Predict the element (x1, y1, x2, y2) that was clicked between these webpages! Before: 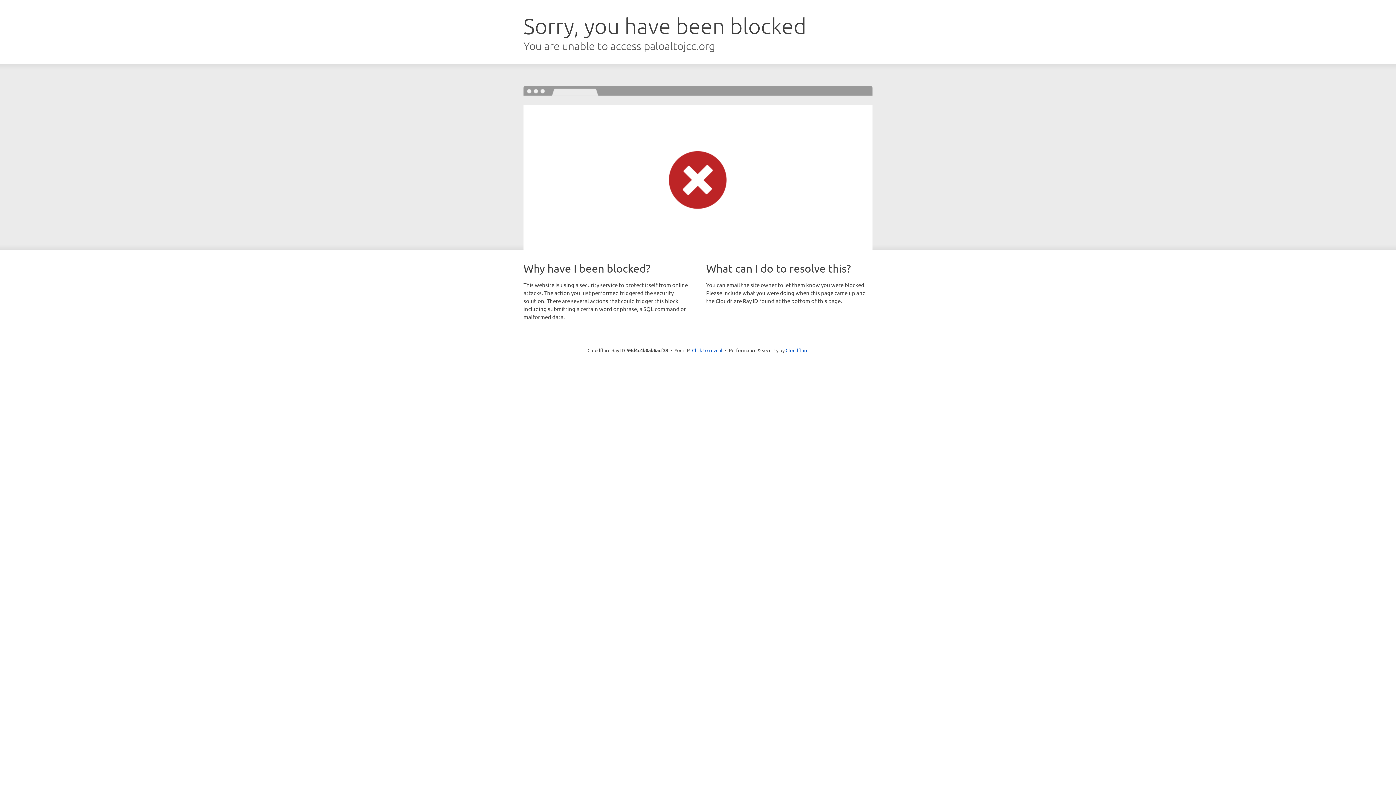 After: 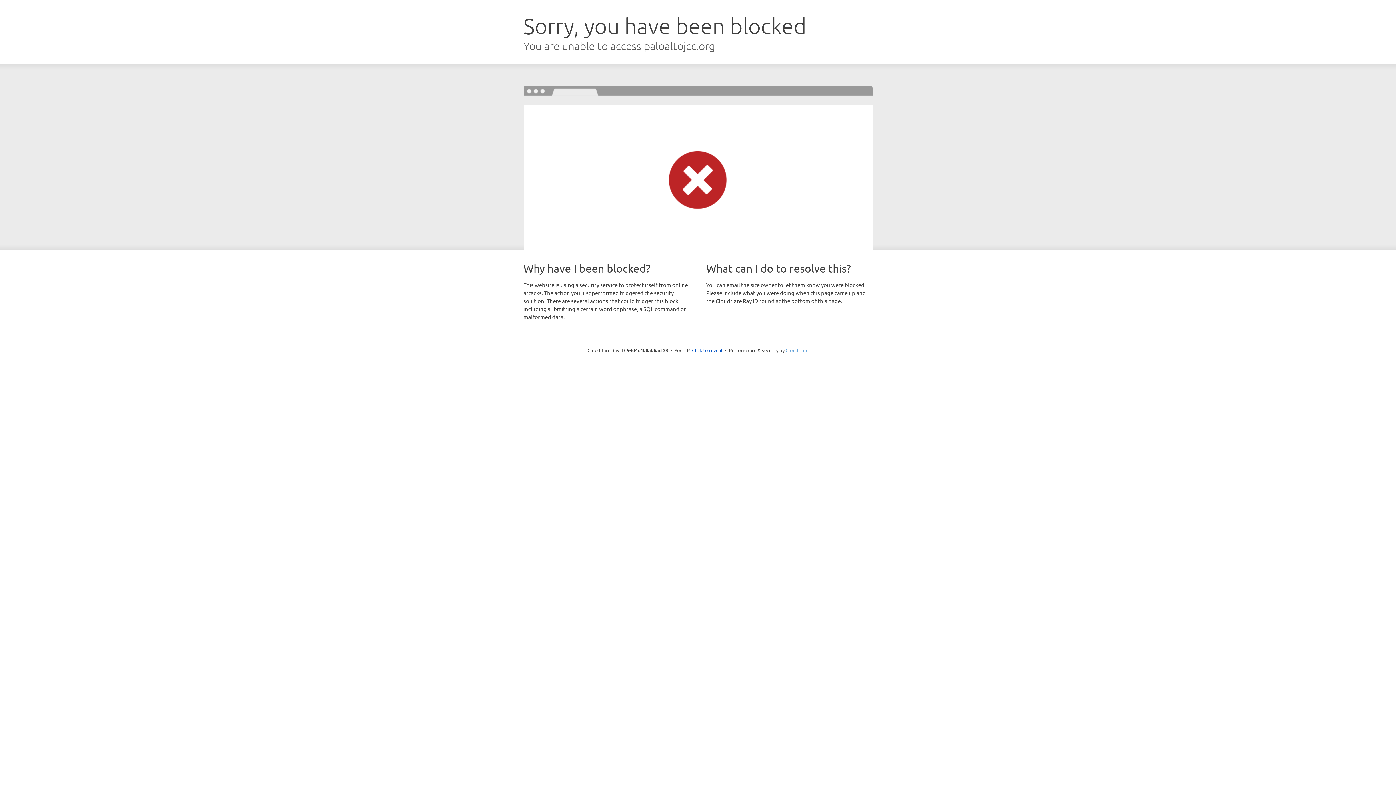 Action: label: Cloudflare bbox: (785, 347, 808, 353)